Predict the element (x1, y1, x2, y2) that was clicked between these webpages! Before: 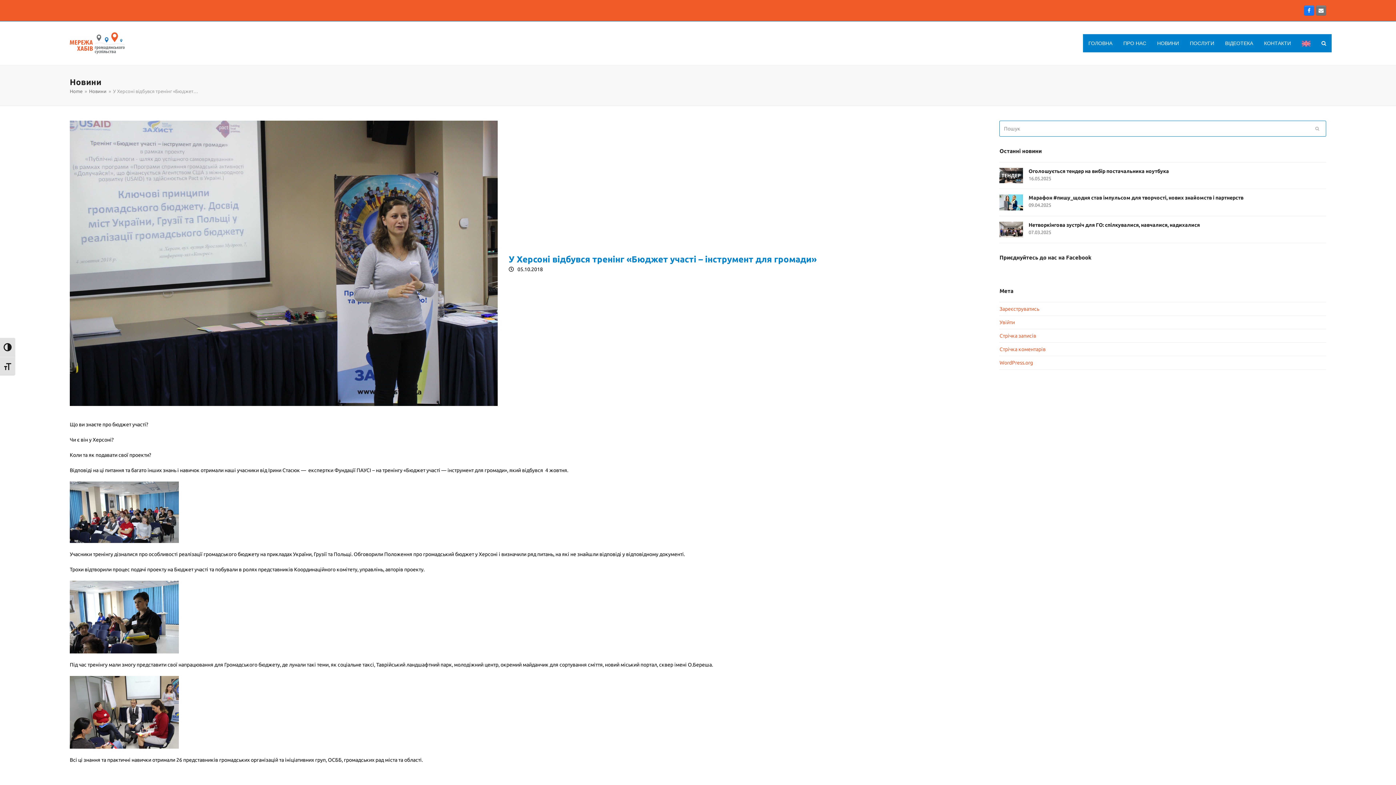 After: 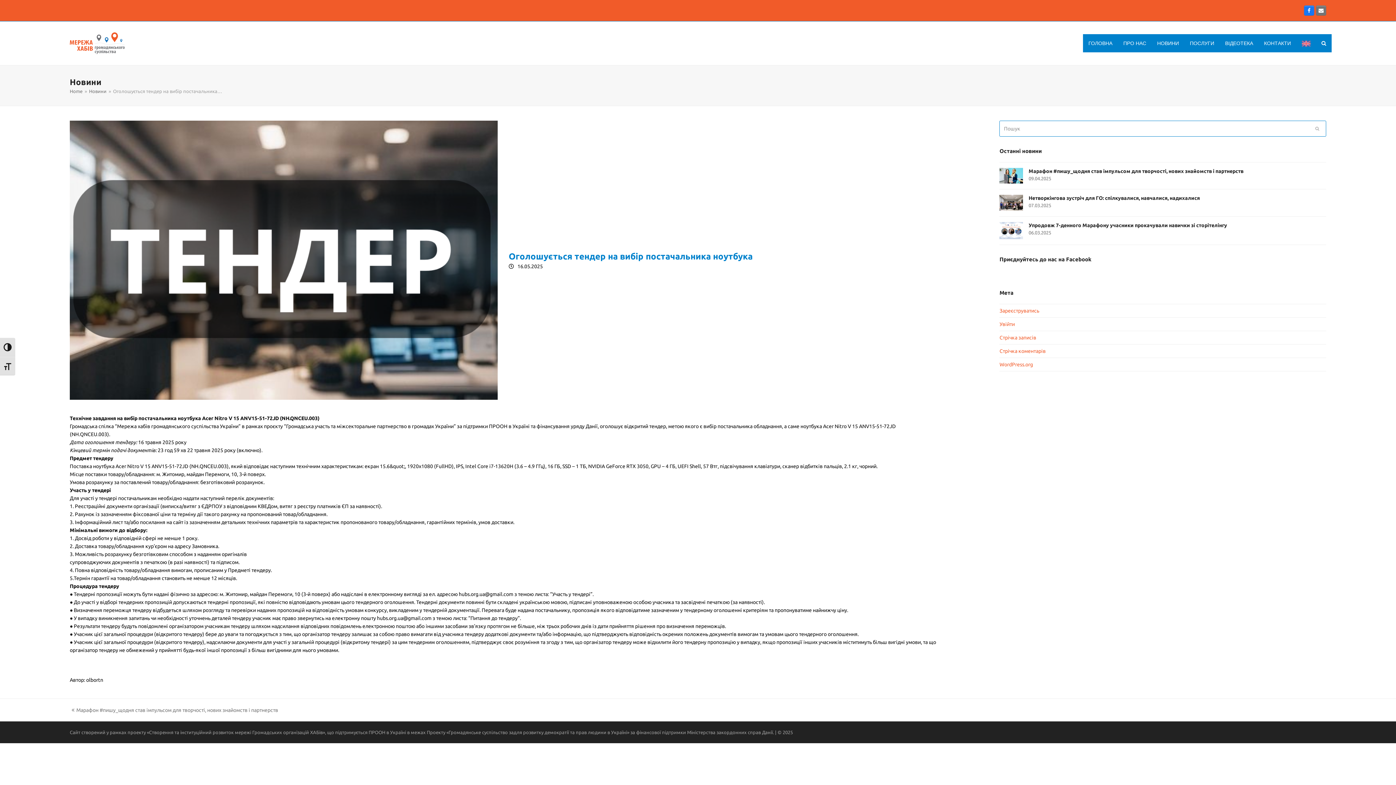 Action: bbox: (999, 167, 1326, 183) label: Оголошується тендер на вибір постачальника ноутбука
16.05.2025